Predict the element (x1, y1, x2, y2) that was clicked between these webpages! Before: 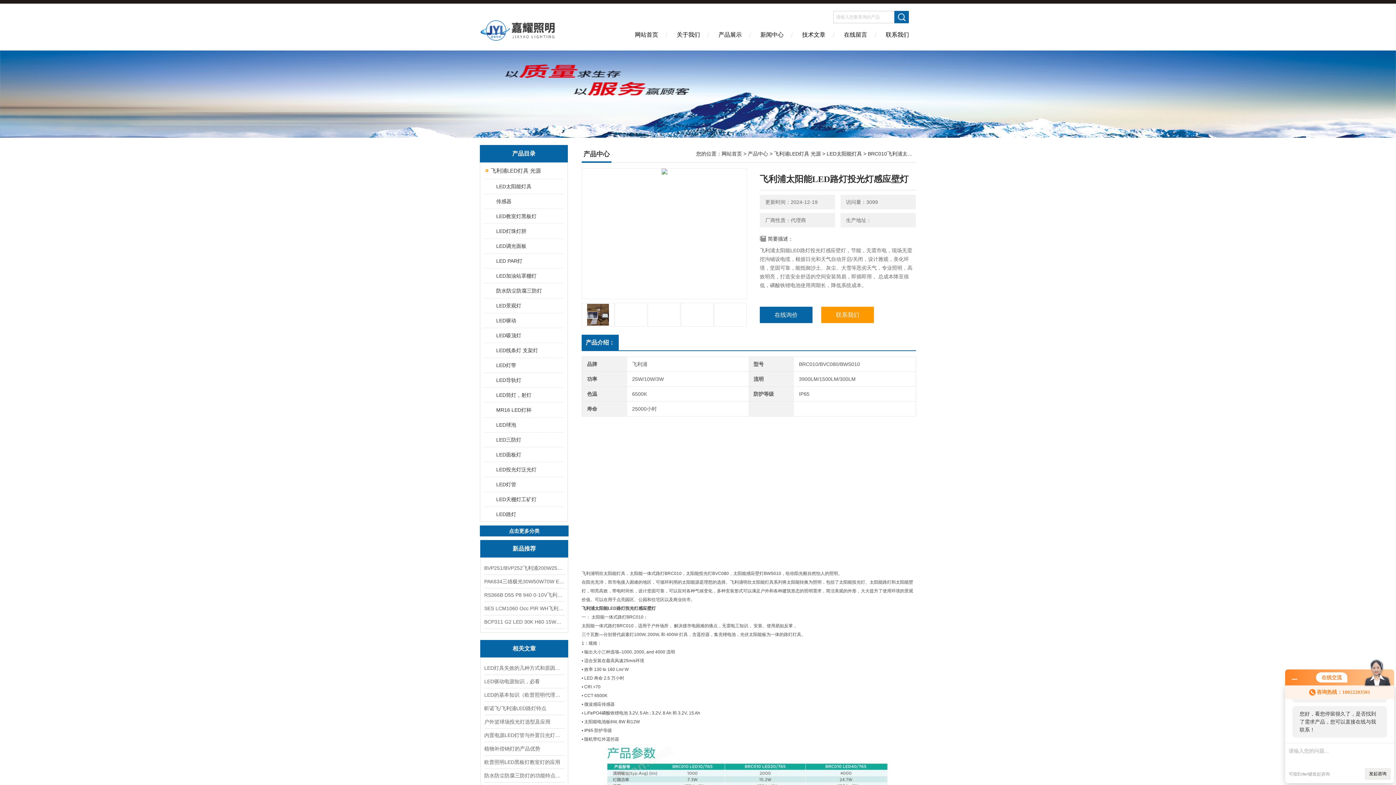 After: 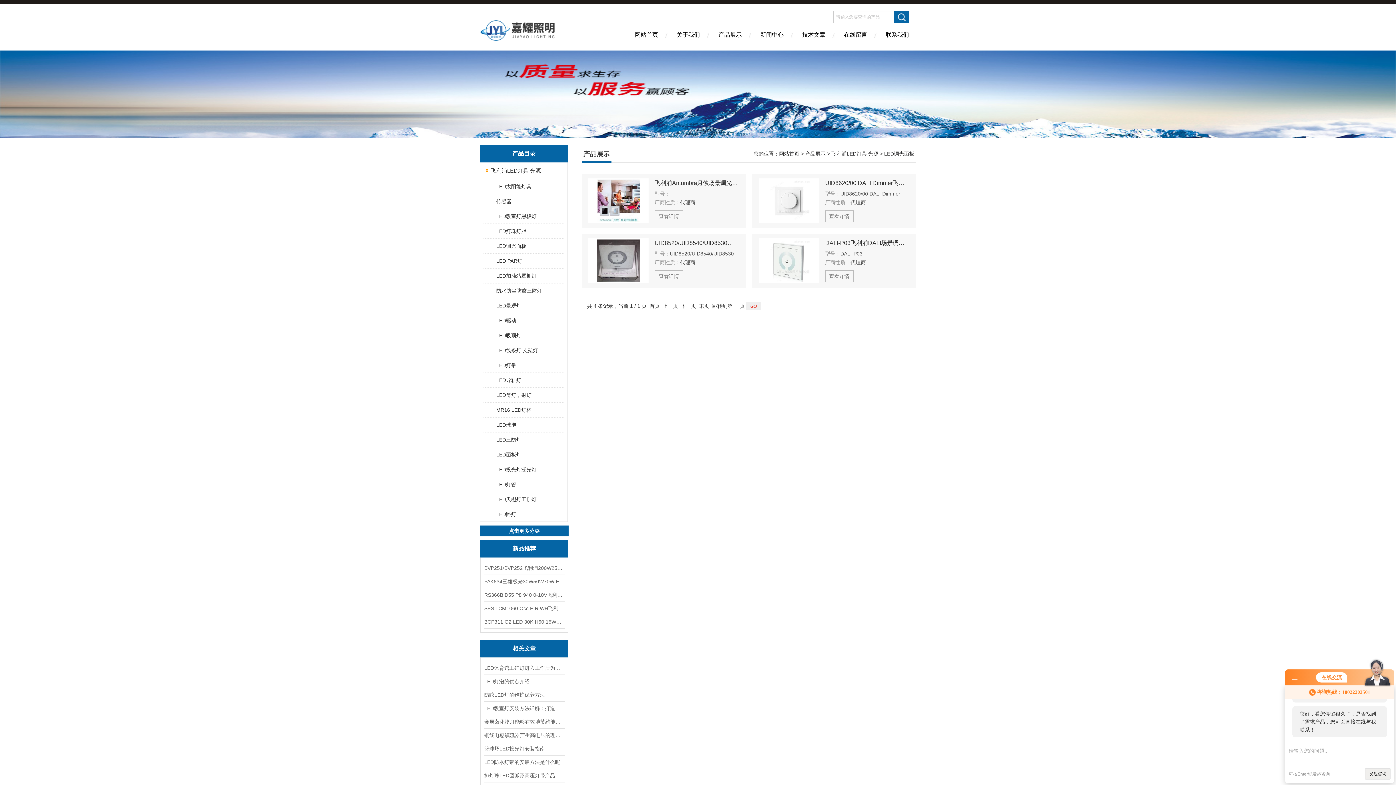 Action: bbox: (489, 238, 563, 253) label: LED调光面板